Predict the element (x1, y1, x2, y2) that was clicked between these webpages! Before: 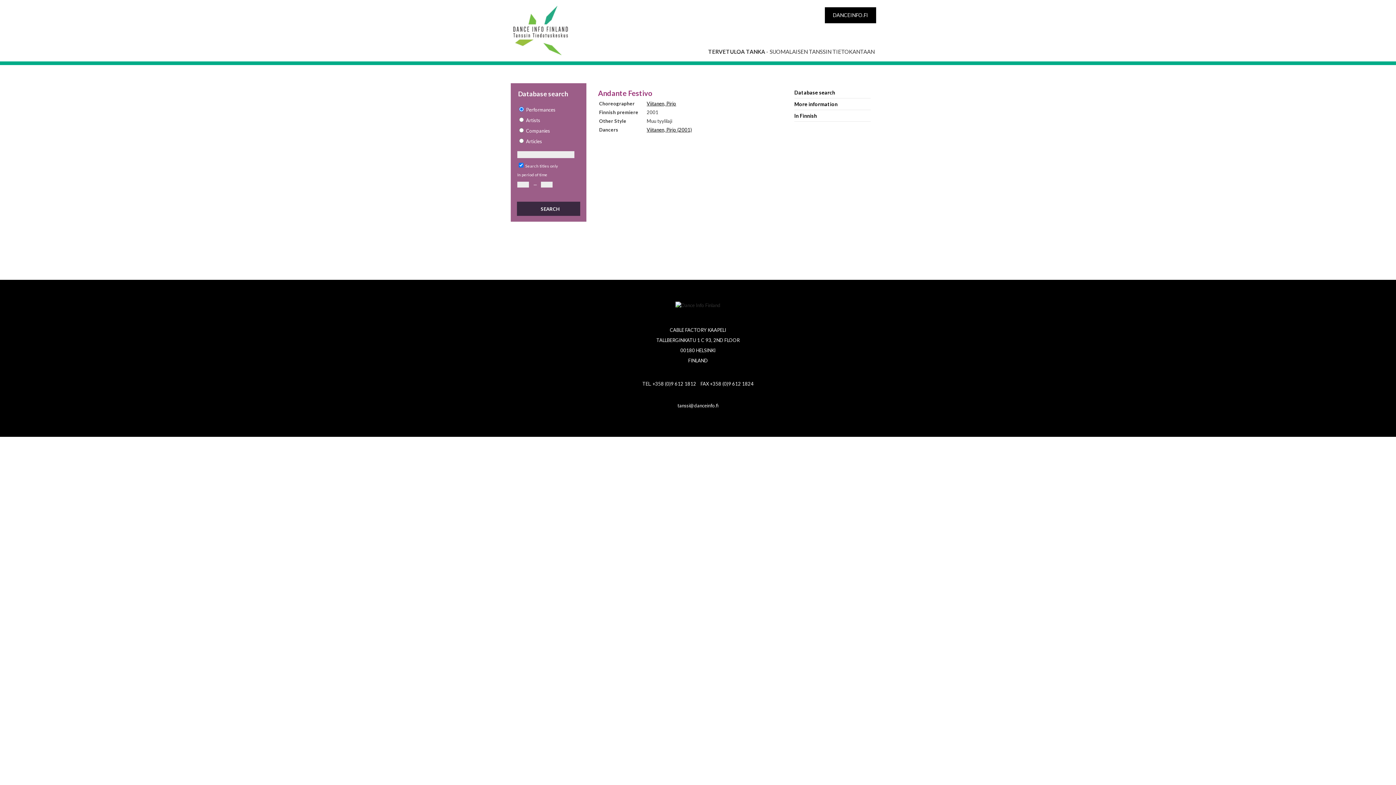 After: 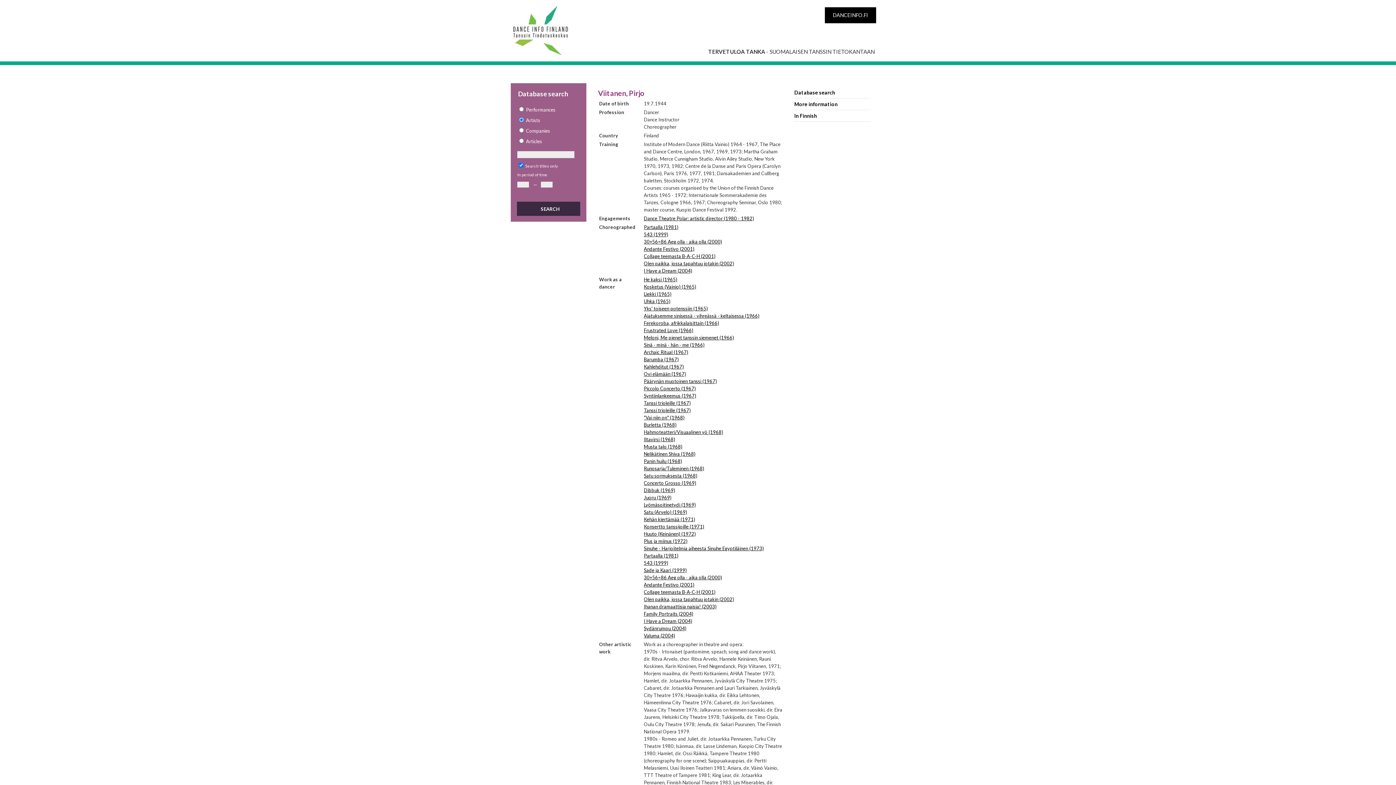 Action: bbox: (646, 100, 676, 106) label: Viitanen, Pirjo